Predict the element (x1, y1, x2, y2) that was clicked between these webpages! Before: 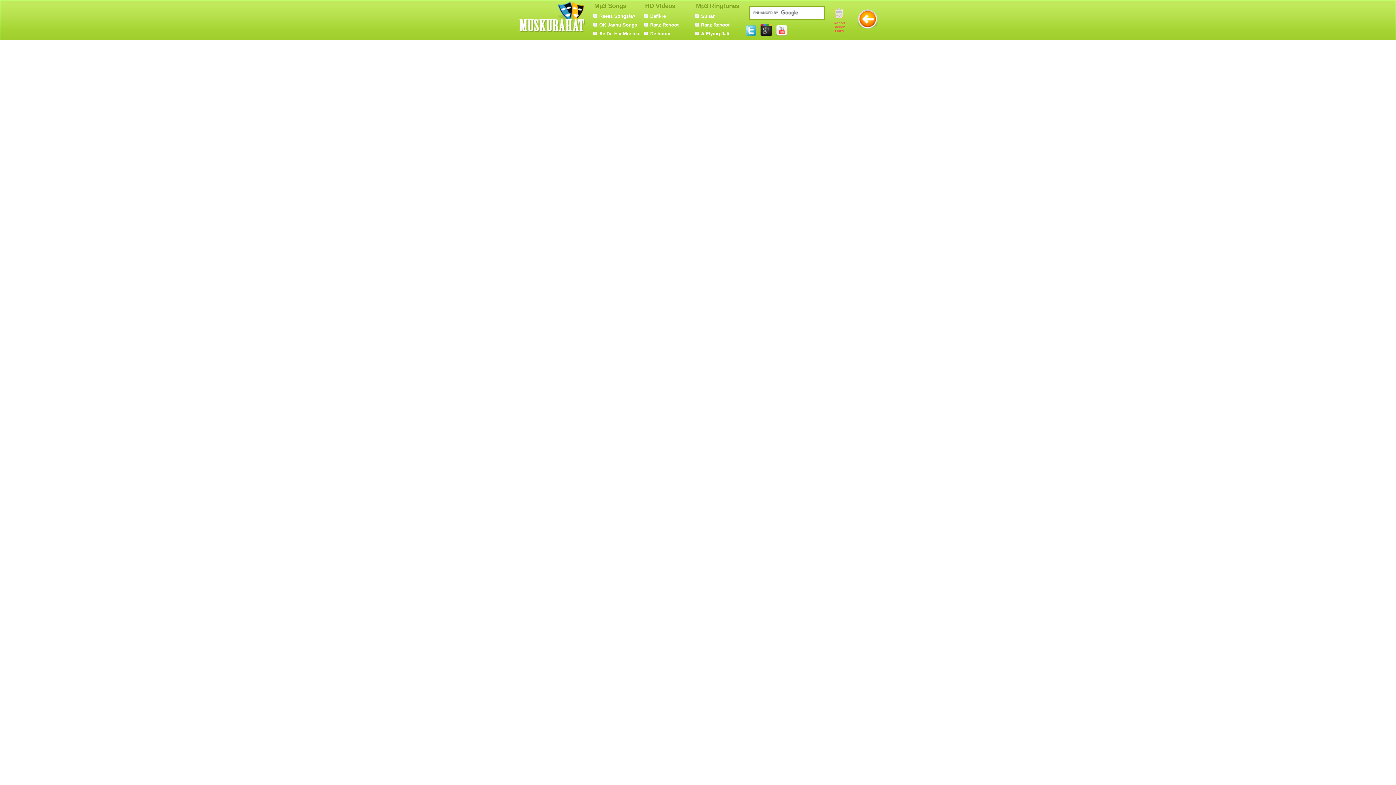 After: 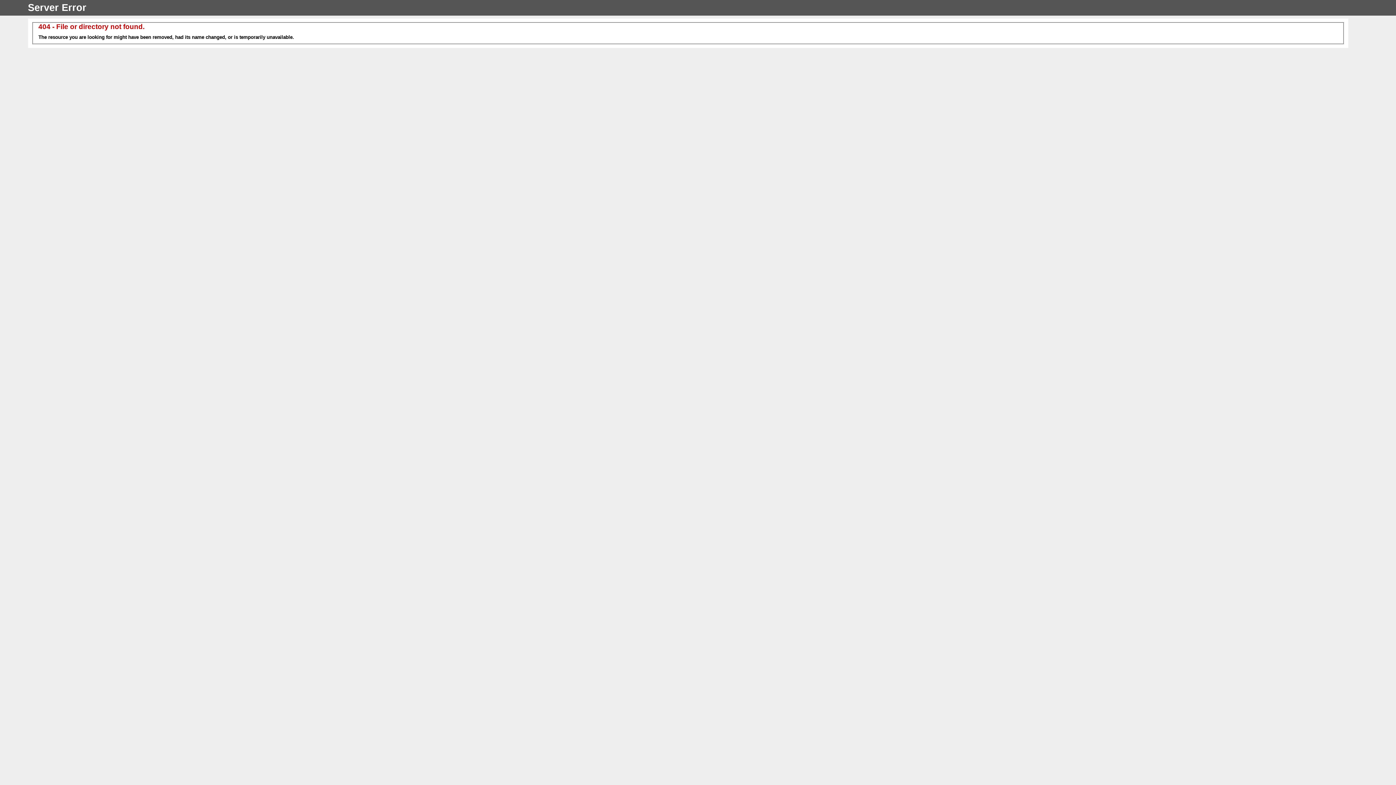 Action: bbox: (650, 30, 670, 36) label: Dishoom